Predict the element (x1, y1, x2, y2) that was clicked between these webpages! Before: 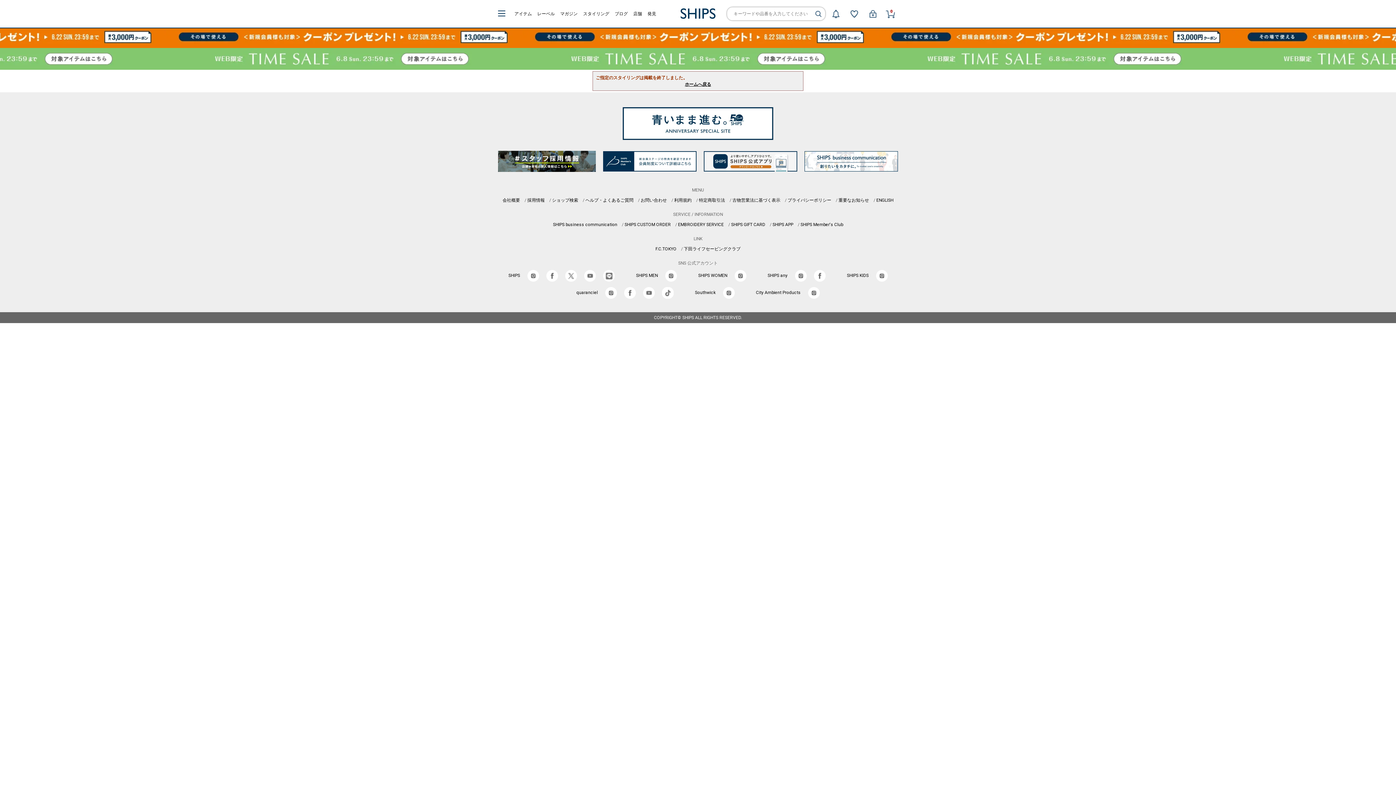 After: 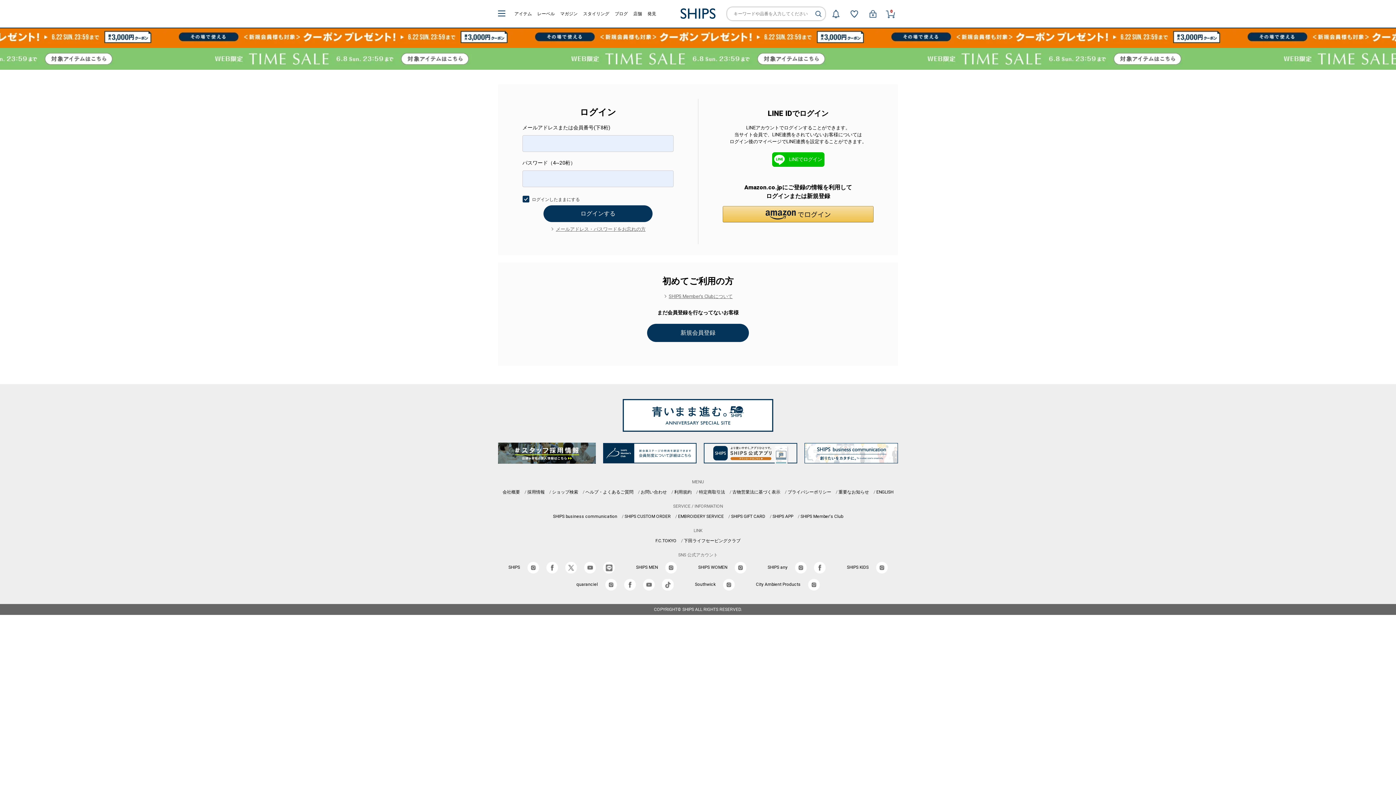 Action: bbox: (865, 5, 881, 21)